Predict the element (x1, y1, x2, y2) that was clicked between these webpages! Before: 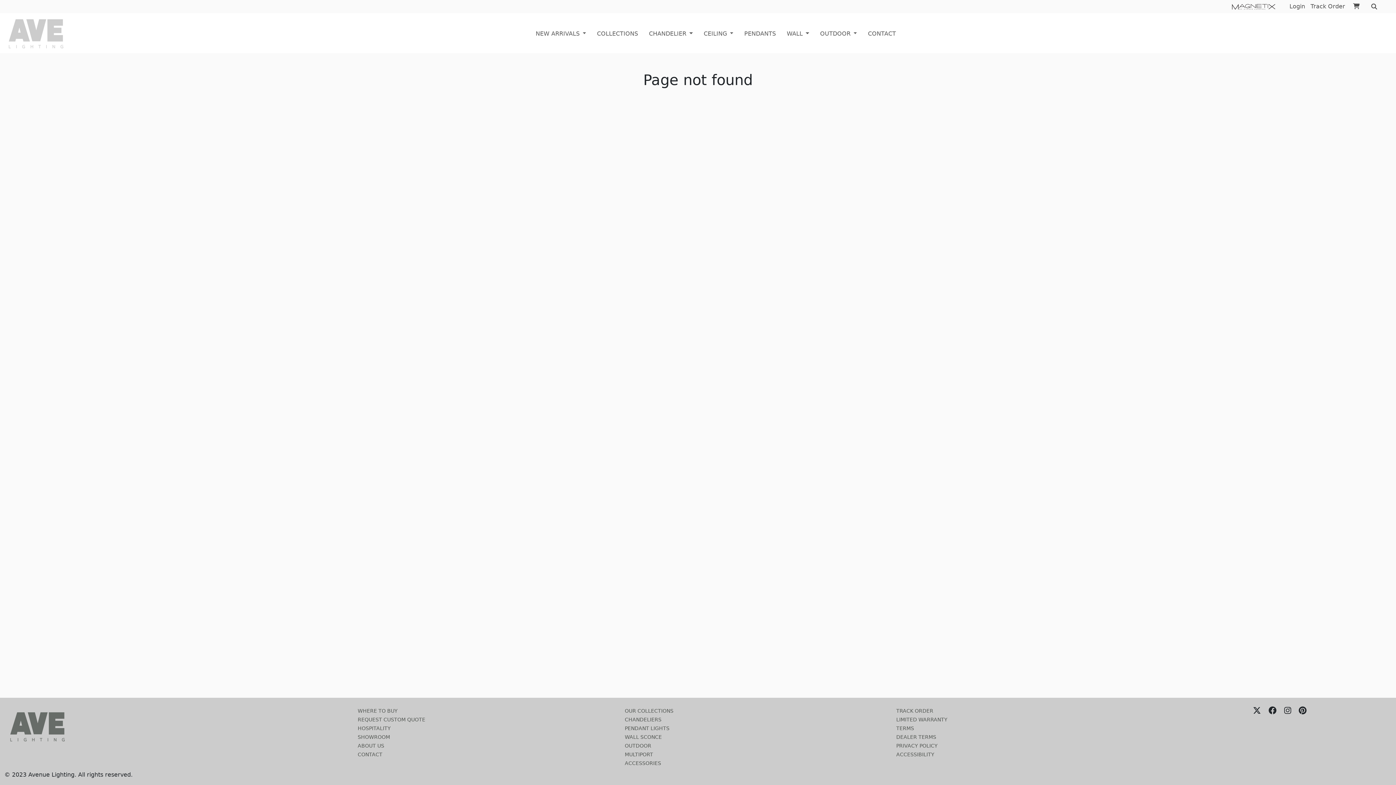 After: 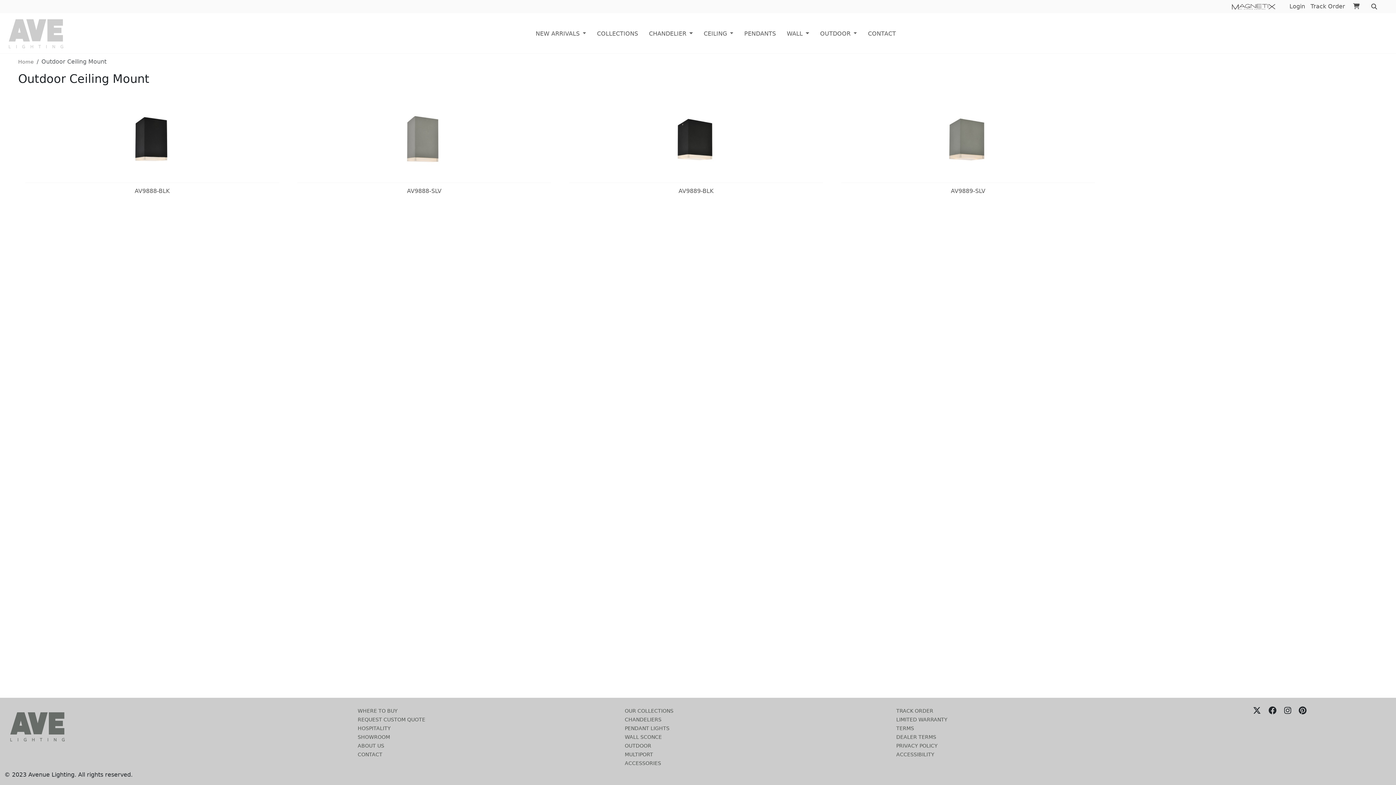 Action: bbox: (624, 743, 651, 749) label: OUTDOOR